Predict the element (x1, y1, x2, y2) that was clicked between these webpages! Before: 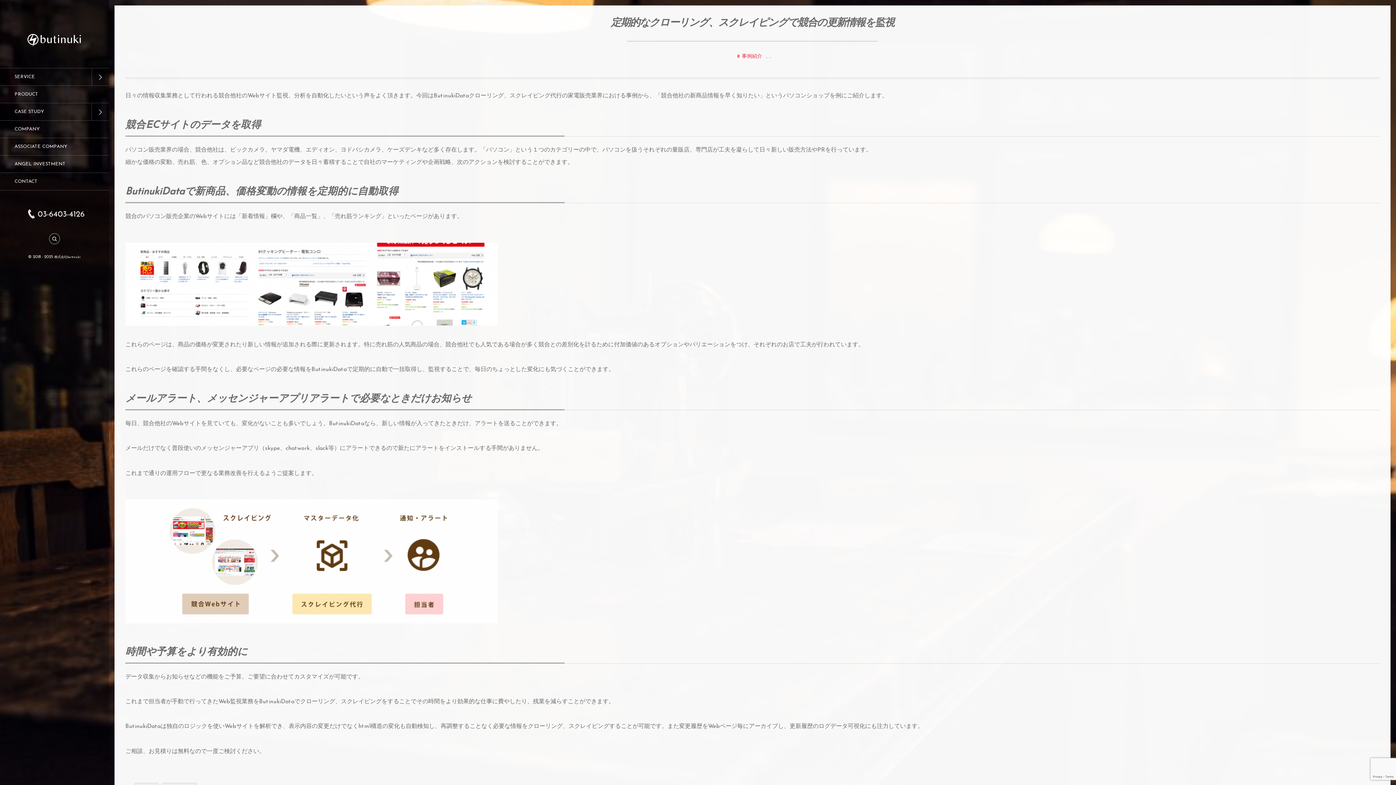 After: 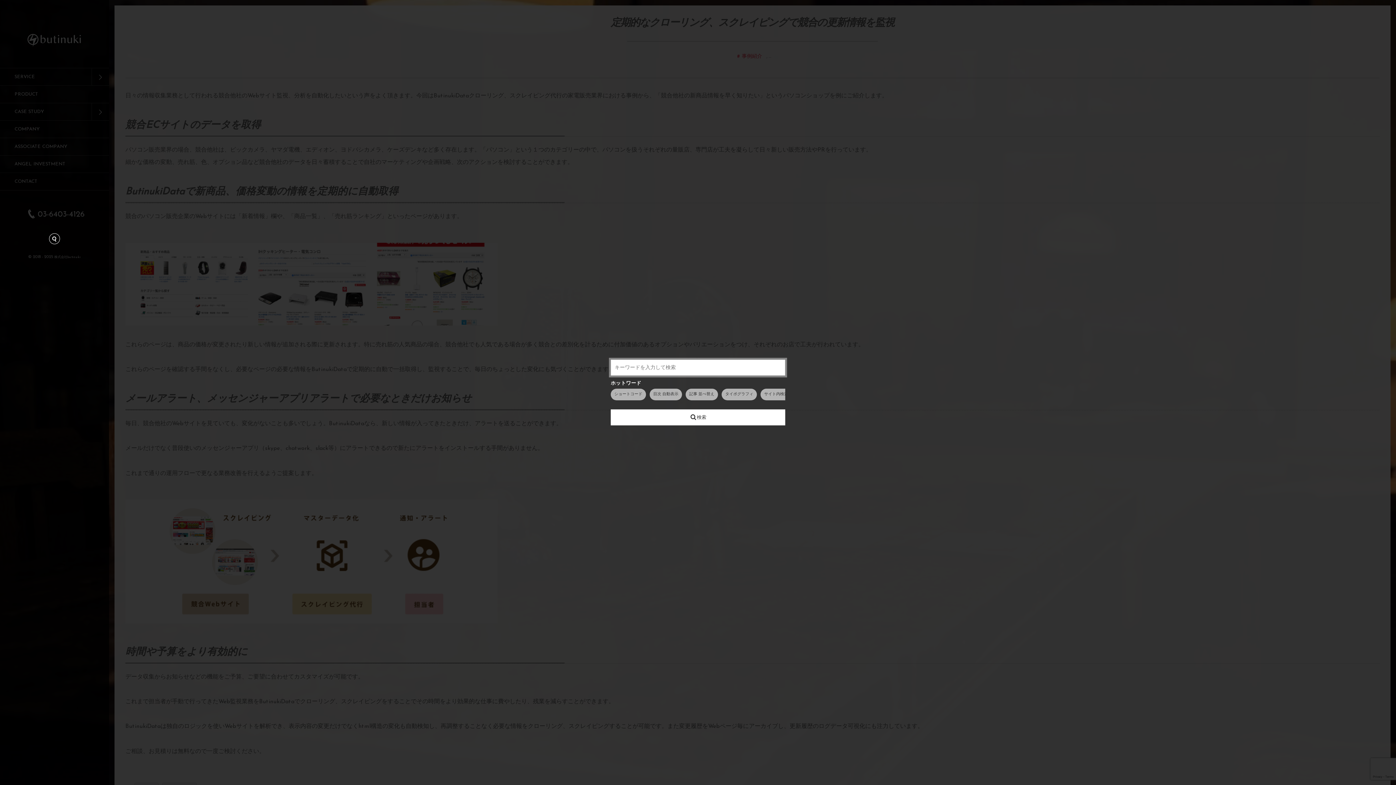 Action: bbox: (47, 233, 61, 244)